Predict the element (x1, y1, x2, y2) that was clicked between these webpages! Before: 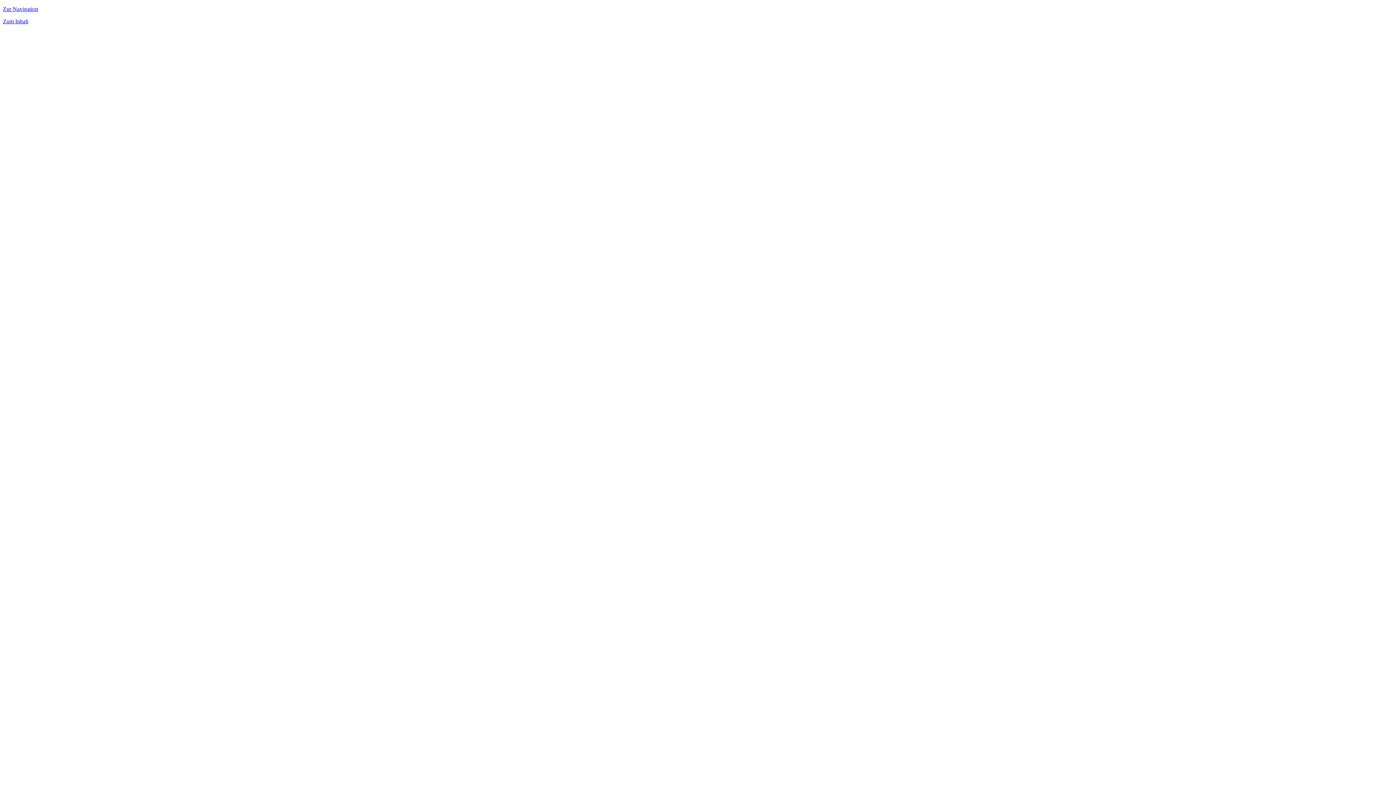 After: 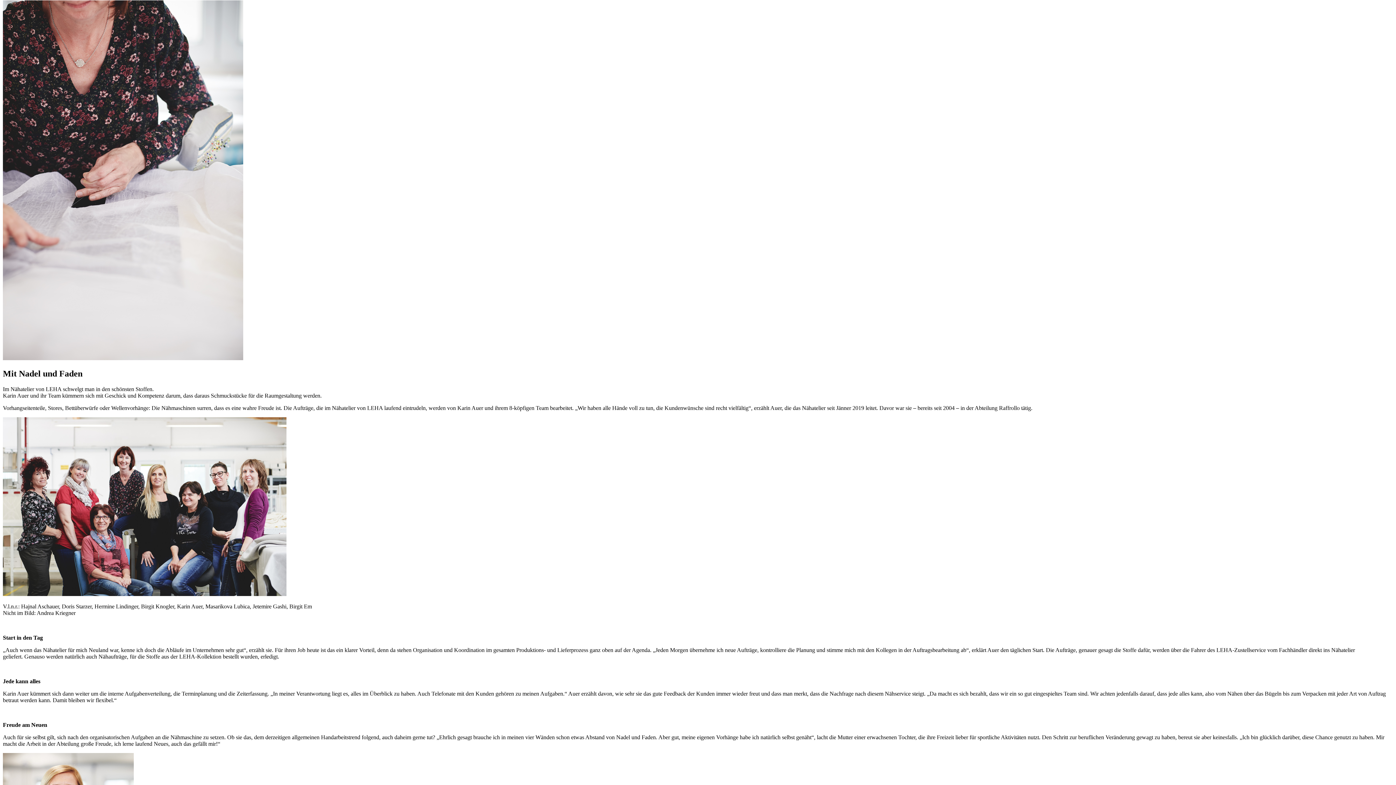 Action: bbox: (2, 18, 28, 24) label: Zum Inhalt